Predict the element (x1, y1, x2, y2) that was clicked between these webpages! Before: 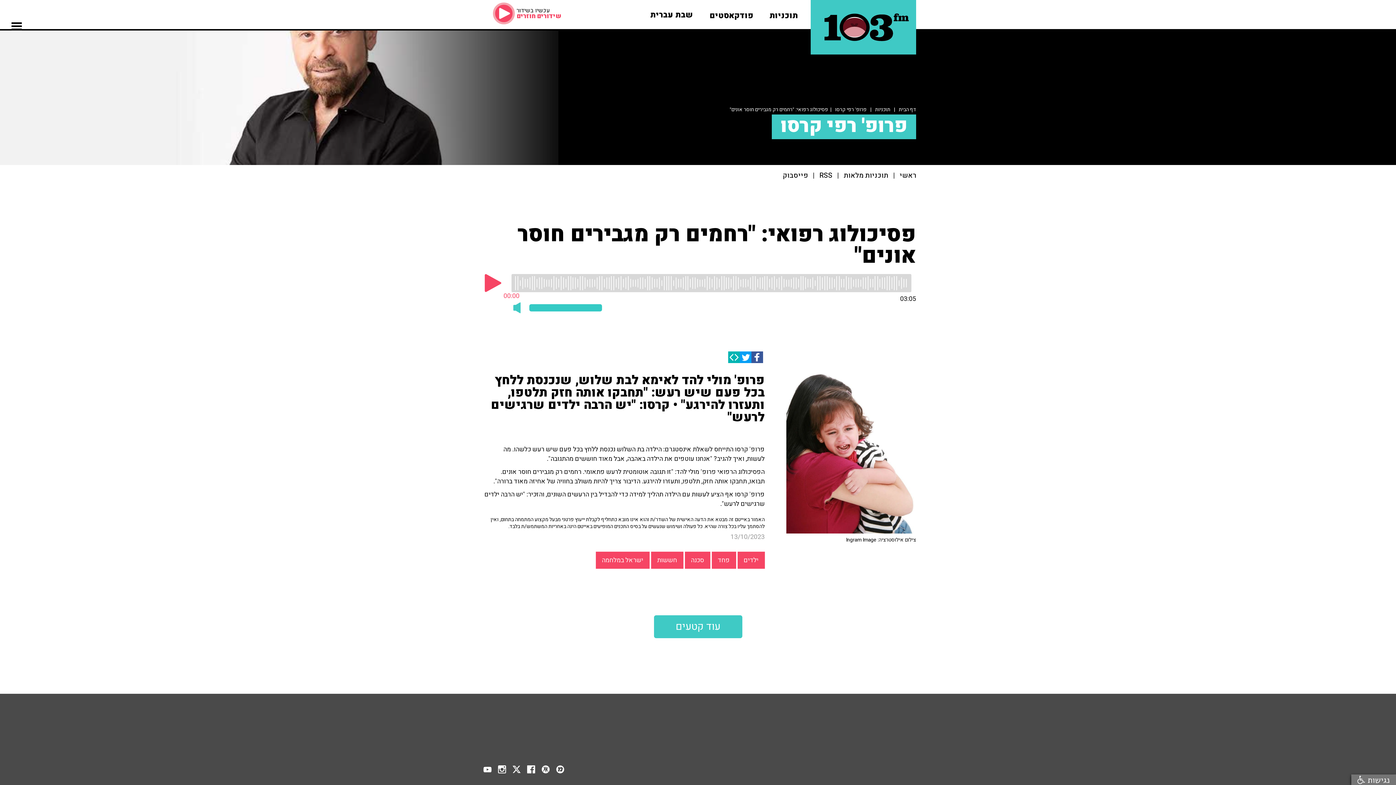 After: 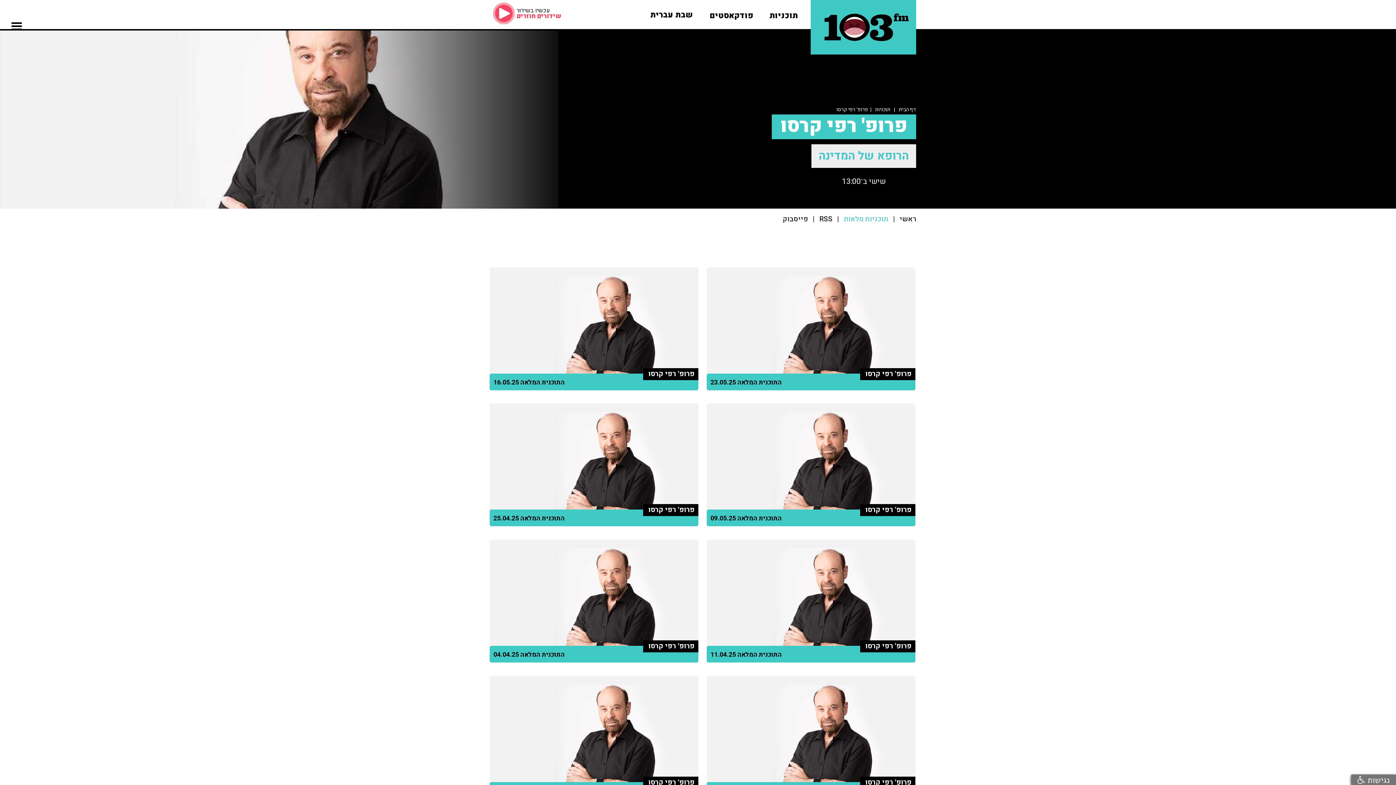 Action: bbox: (844, 172, 888, 179) label: תוכניות מלאות